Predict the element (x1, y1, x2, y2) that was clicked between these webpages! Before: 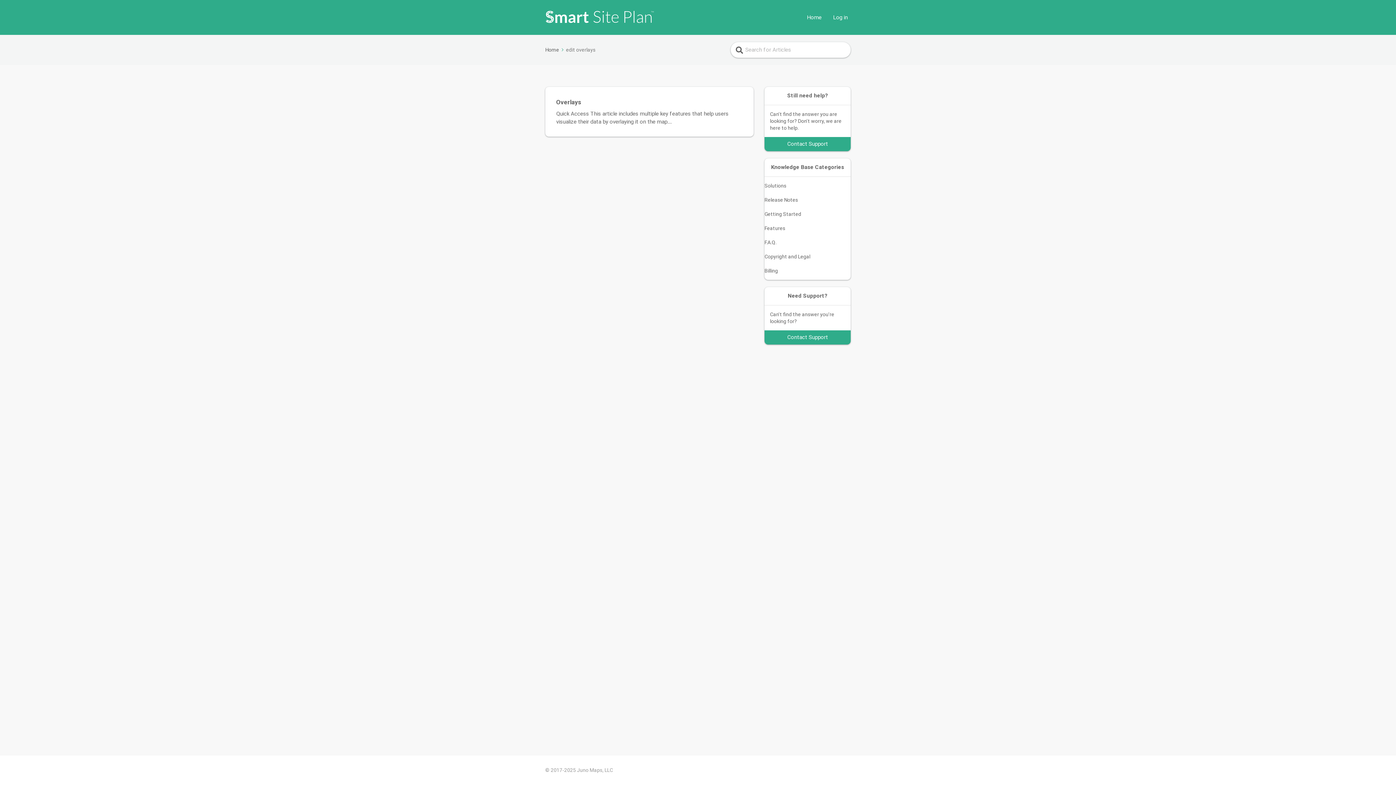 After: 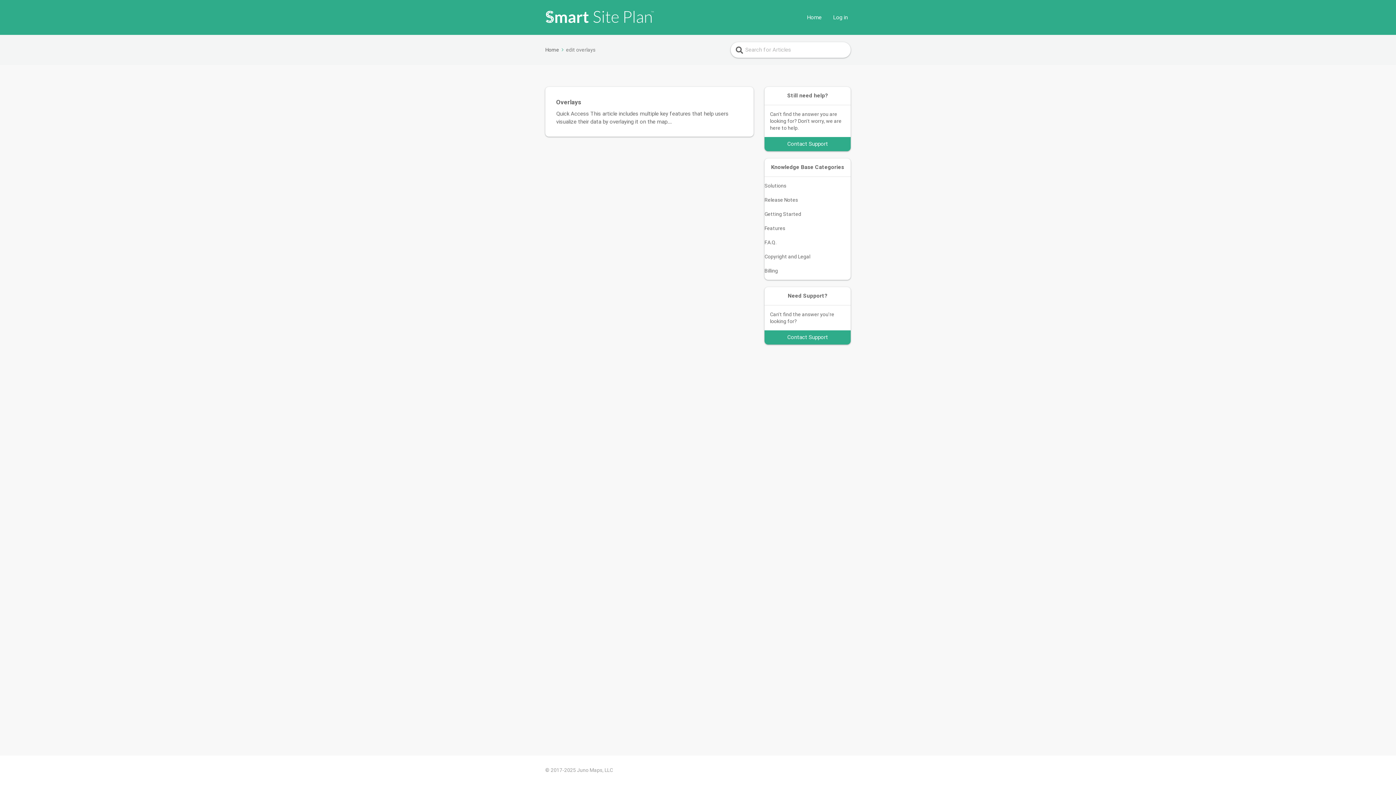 Action: bbox: (764, 330, 850, 344) label: Contact Support